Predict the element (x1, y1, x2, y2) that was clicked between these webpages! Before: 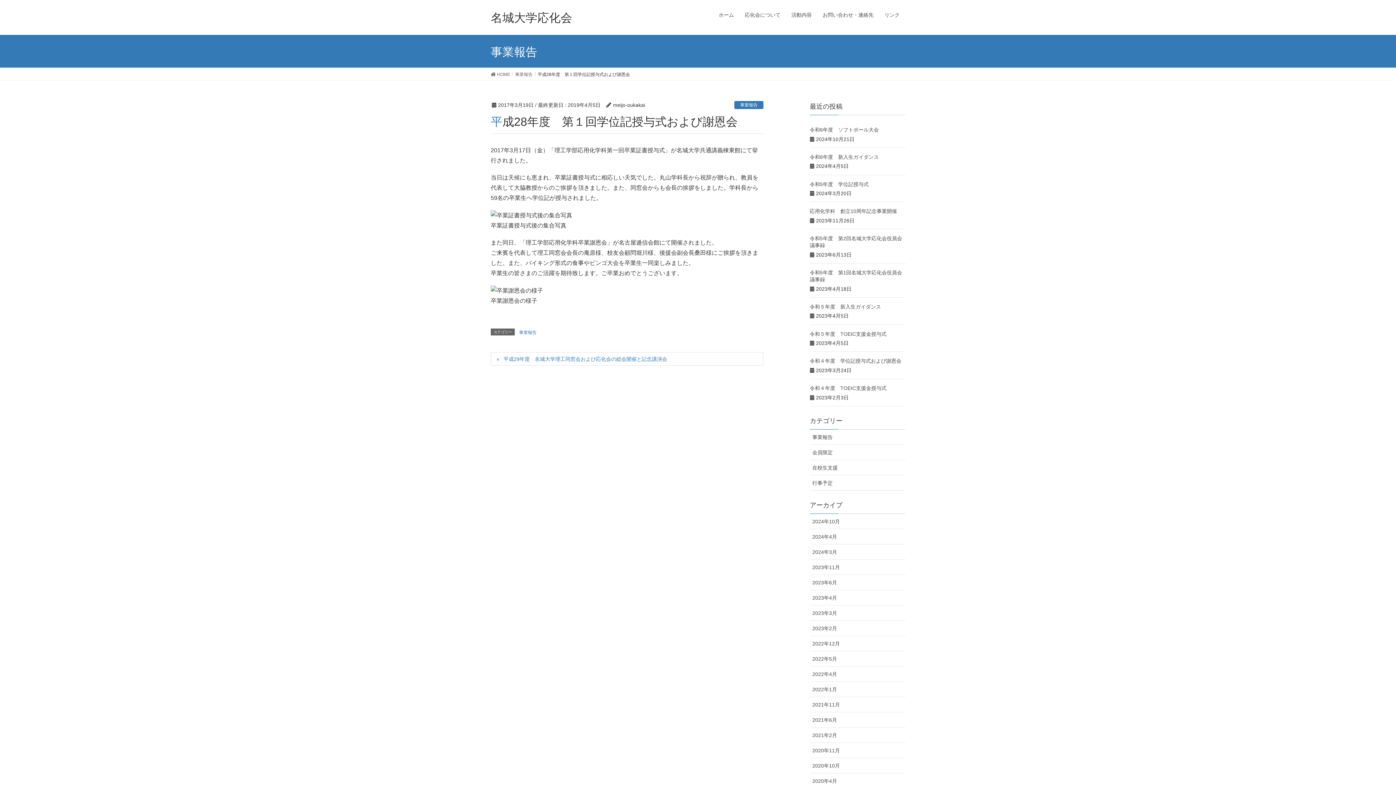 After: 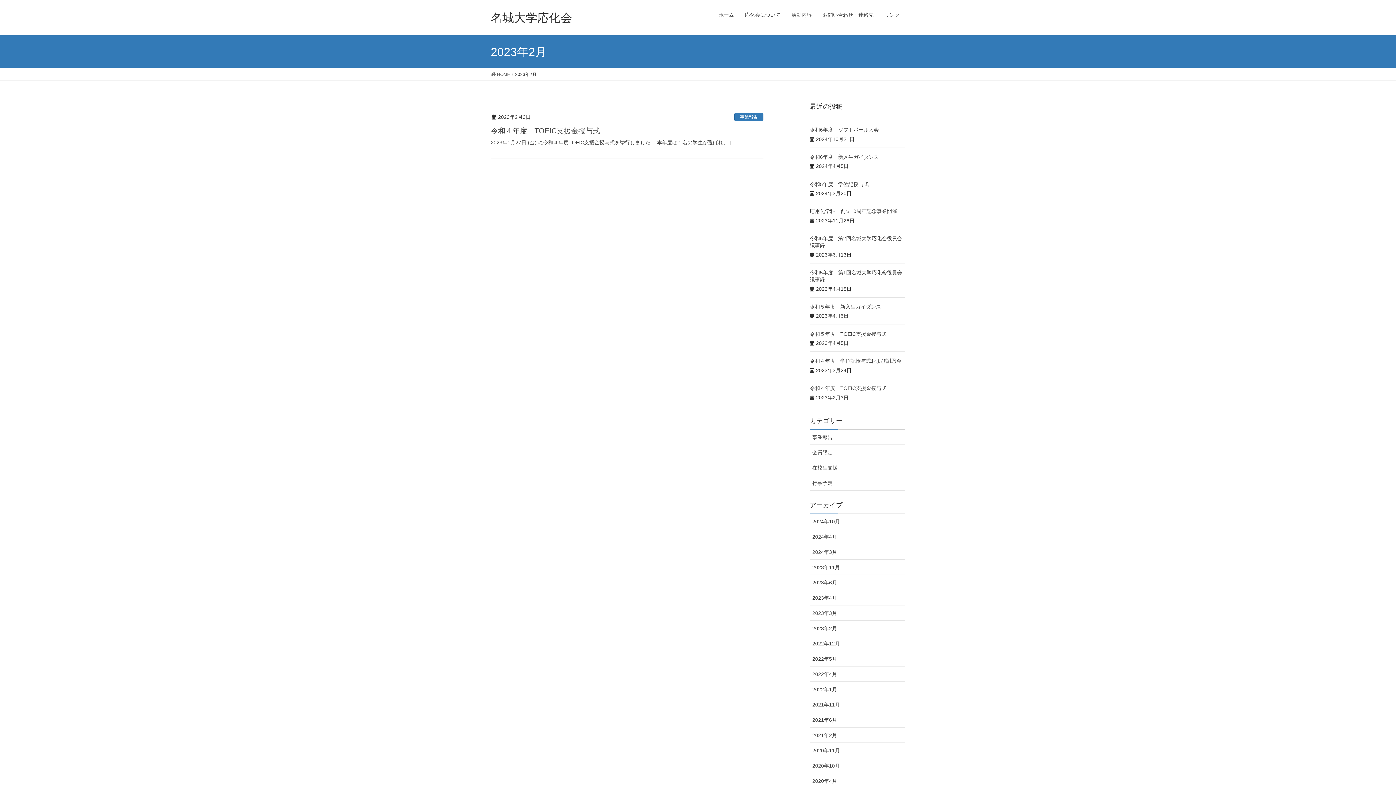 Action: label: 2023年2月 bbox: (810, 621, 905, 636)